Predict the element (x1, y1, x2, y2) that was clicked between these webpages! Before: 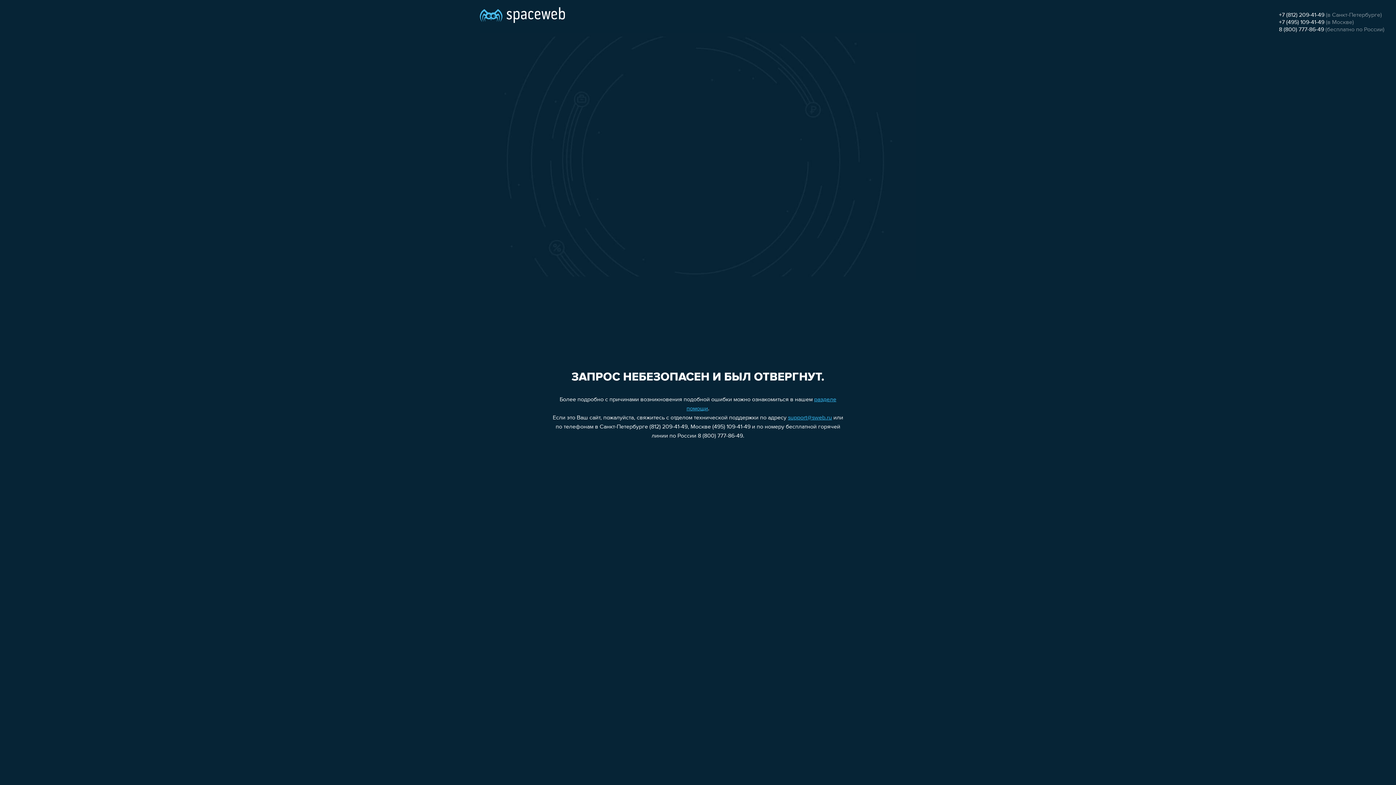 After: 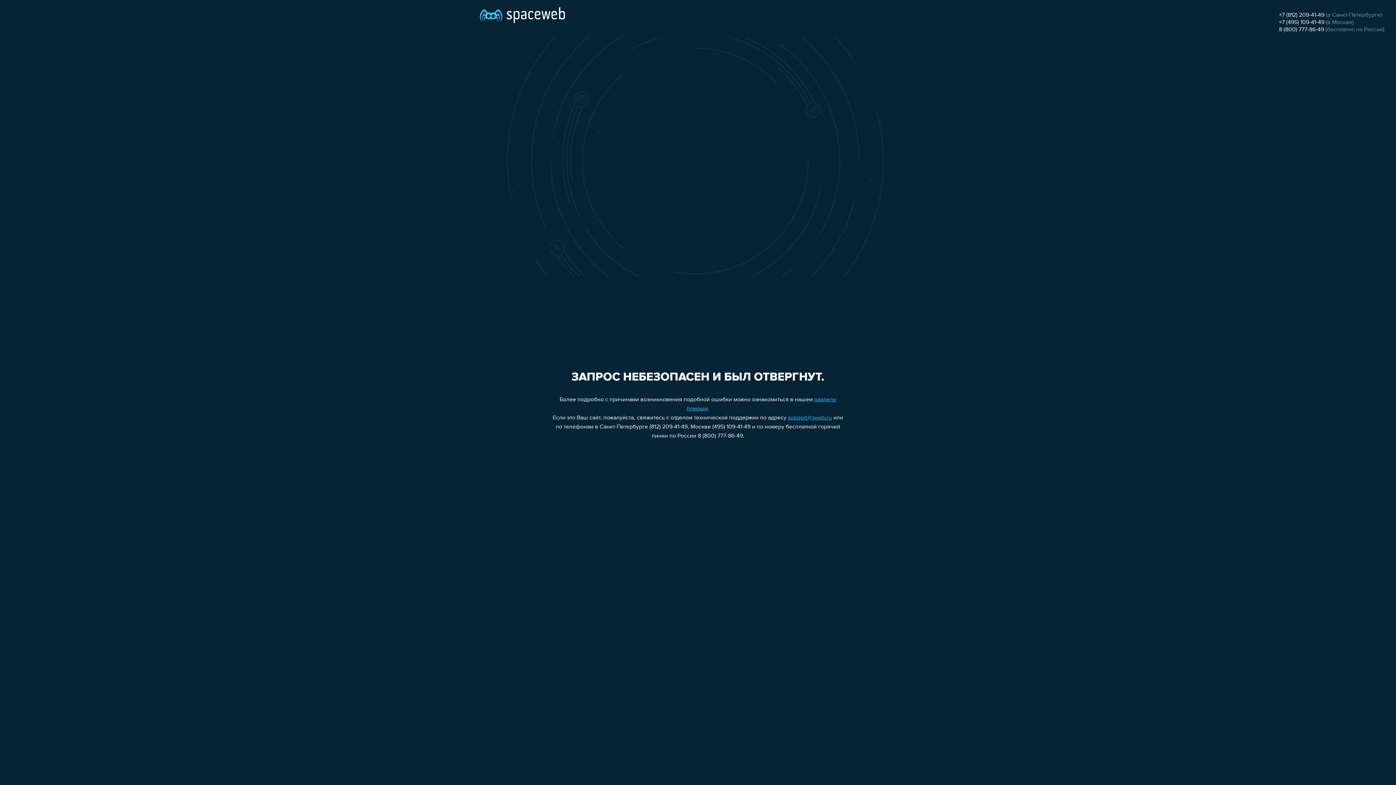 Action: bbox: (1279, 26, 1324, 32) label: 8 (800) 777-86-49